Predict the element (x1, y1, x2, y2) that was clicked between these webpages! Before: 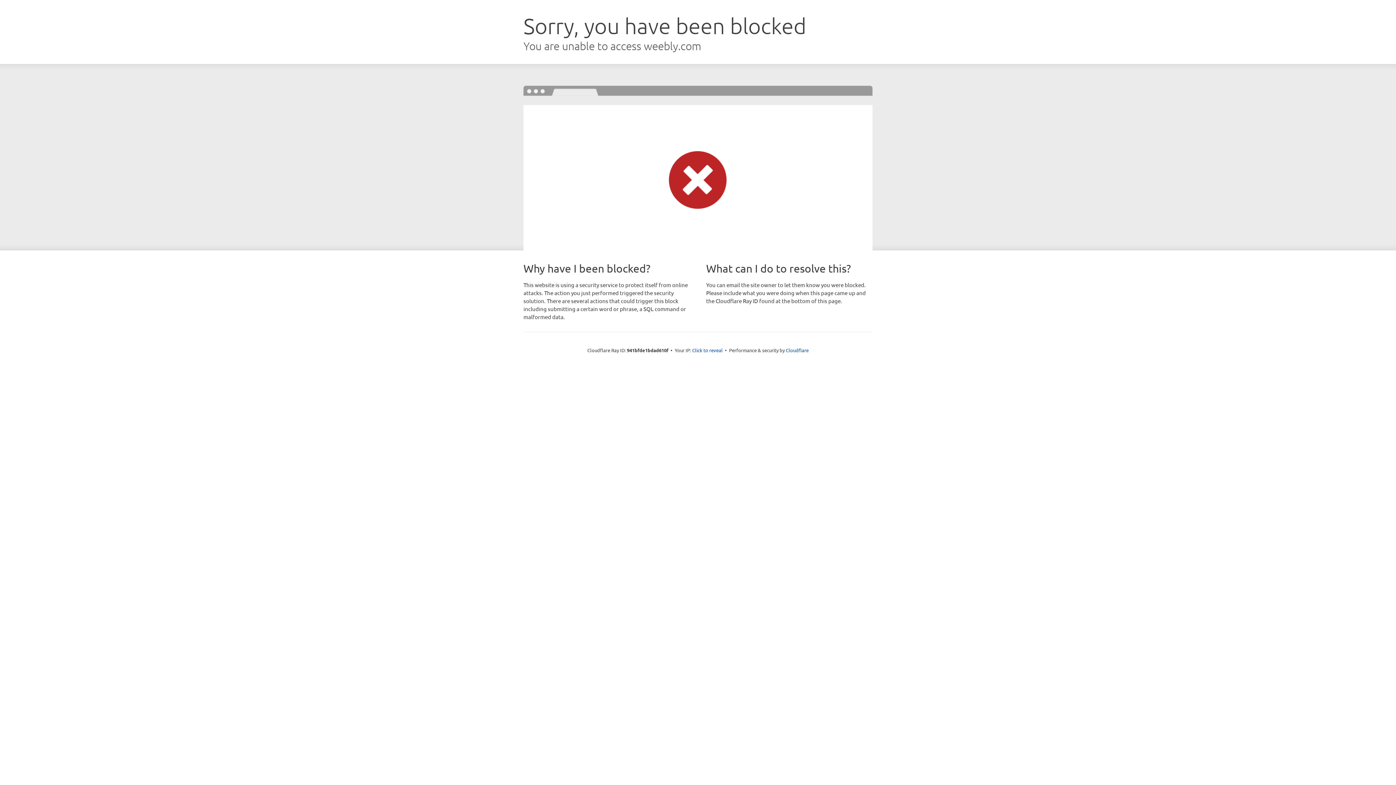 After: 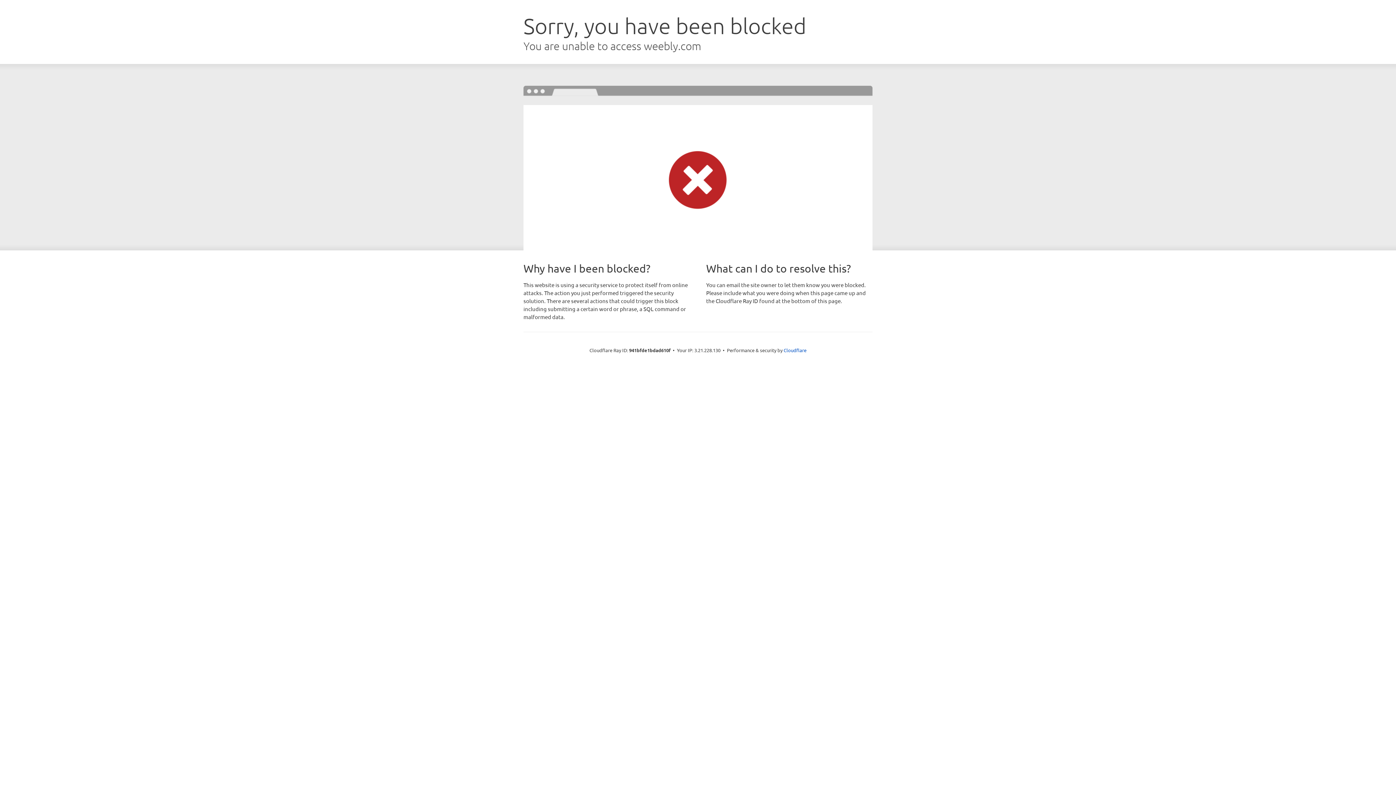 Action: bbox: (692, 346, 722, 353) label: Click to reveal